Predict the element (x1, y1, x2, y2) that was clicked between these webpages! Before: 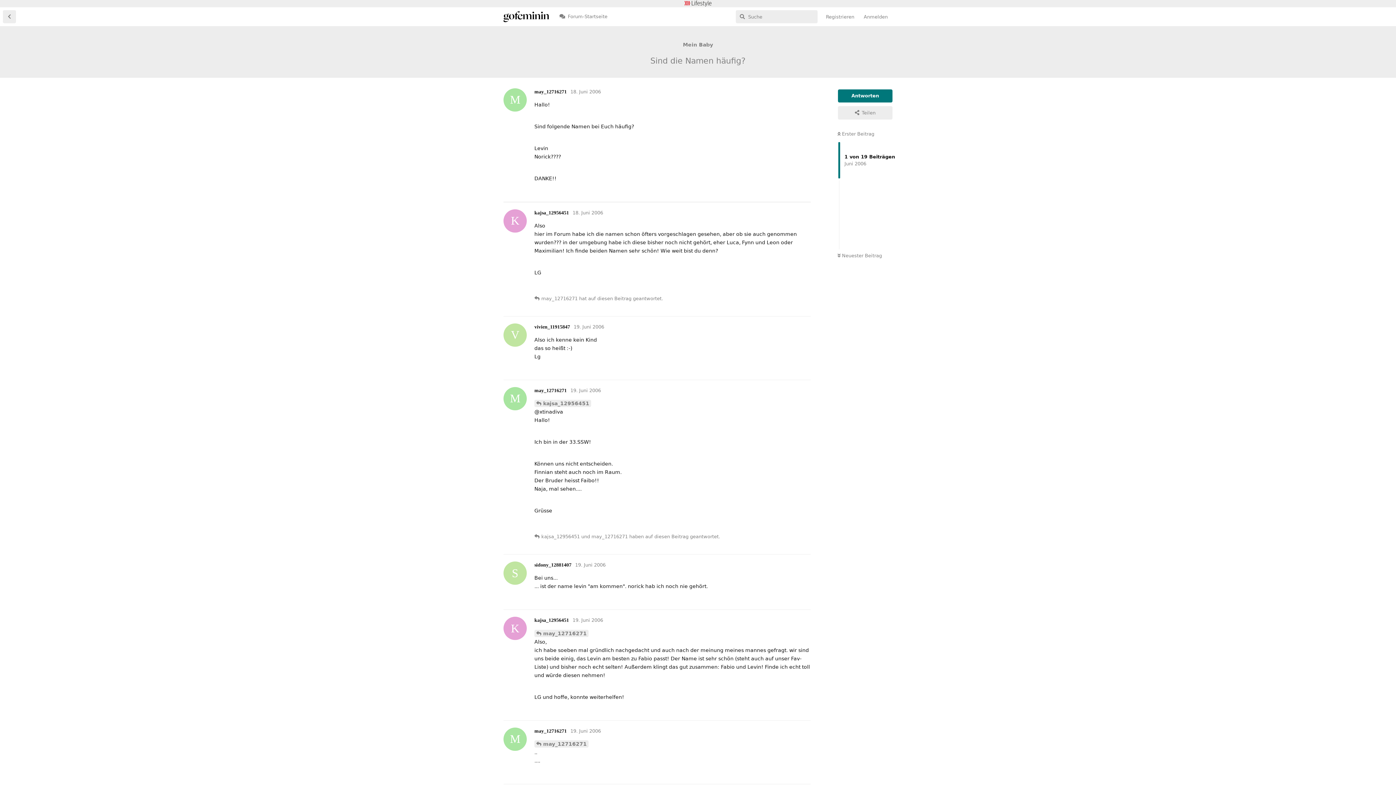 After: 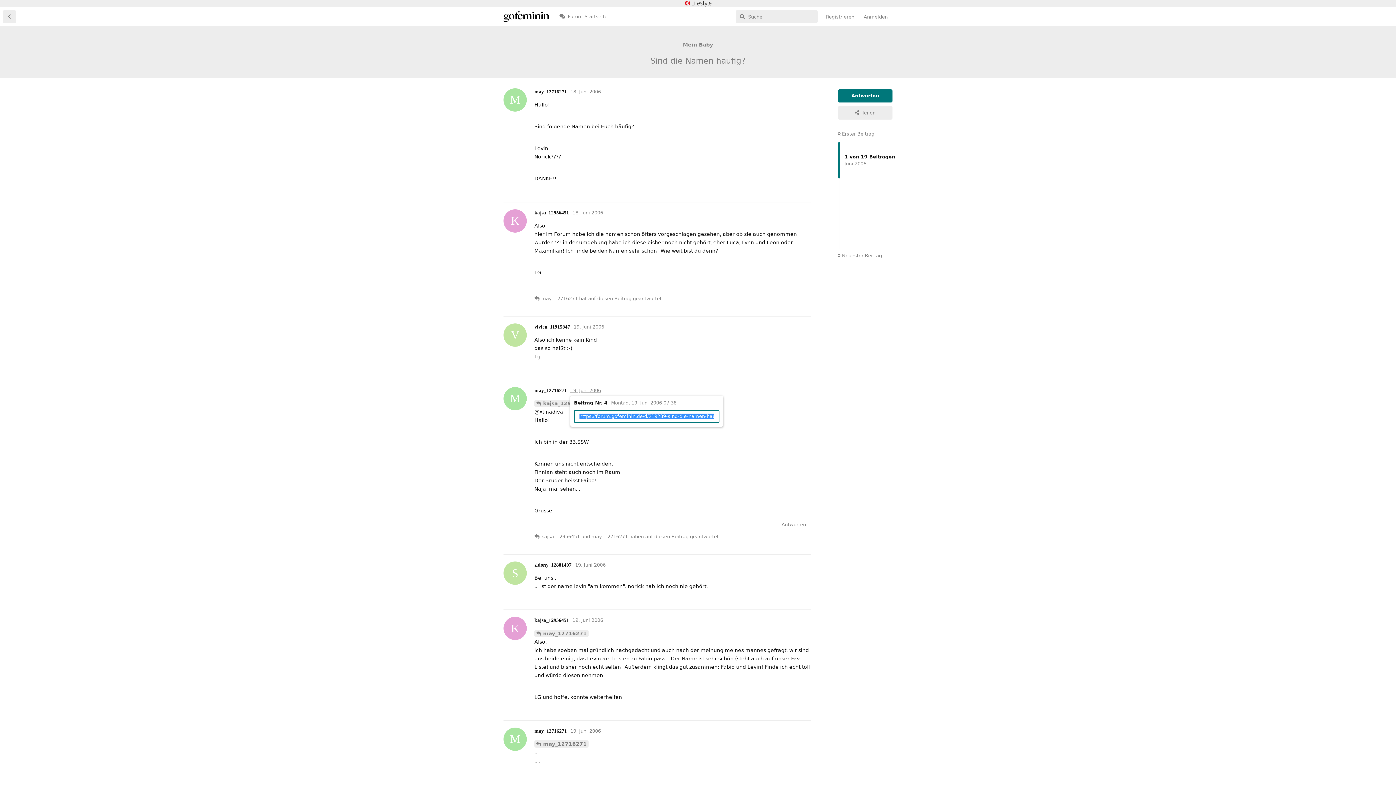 Action: bbox: (570, 387, 601, 393) label: 19. Juni 2006